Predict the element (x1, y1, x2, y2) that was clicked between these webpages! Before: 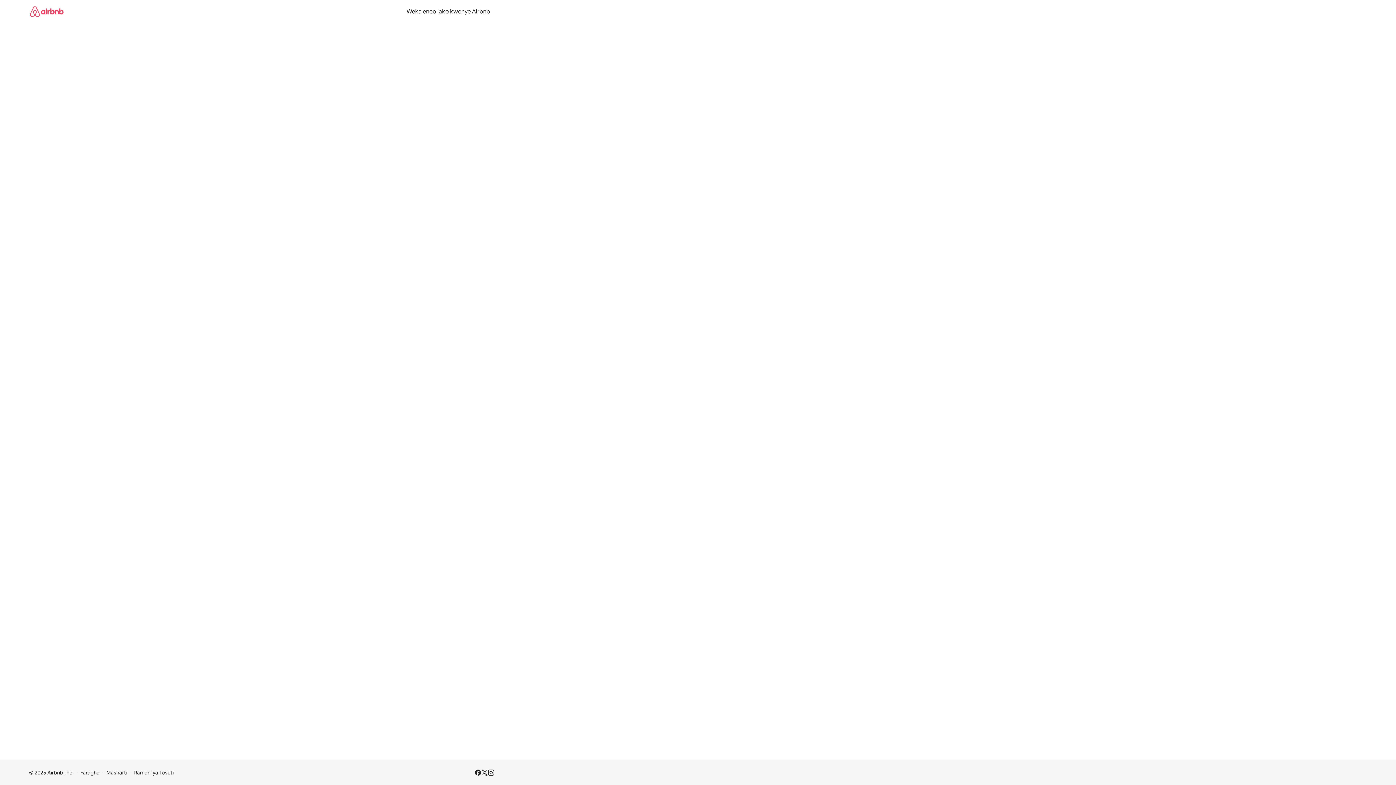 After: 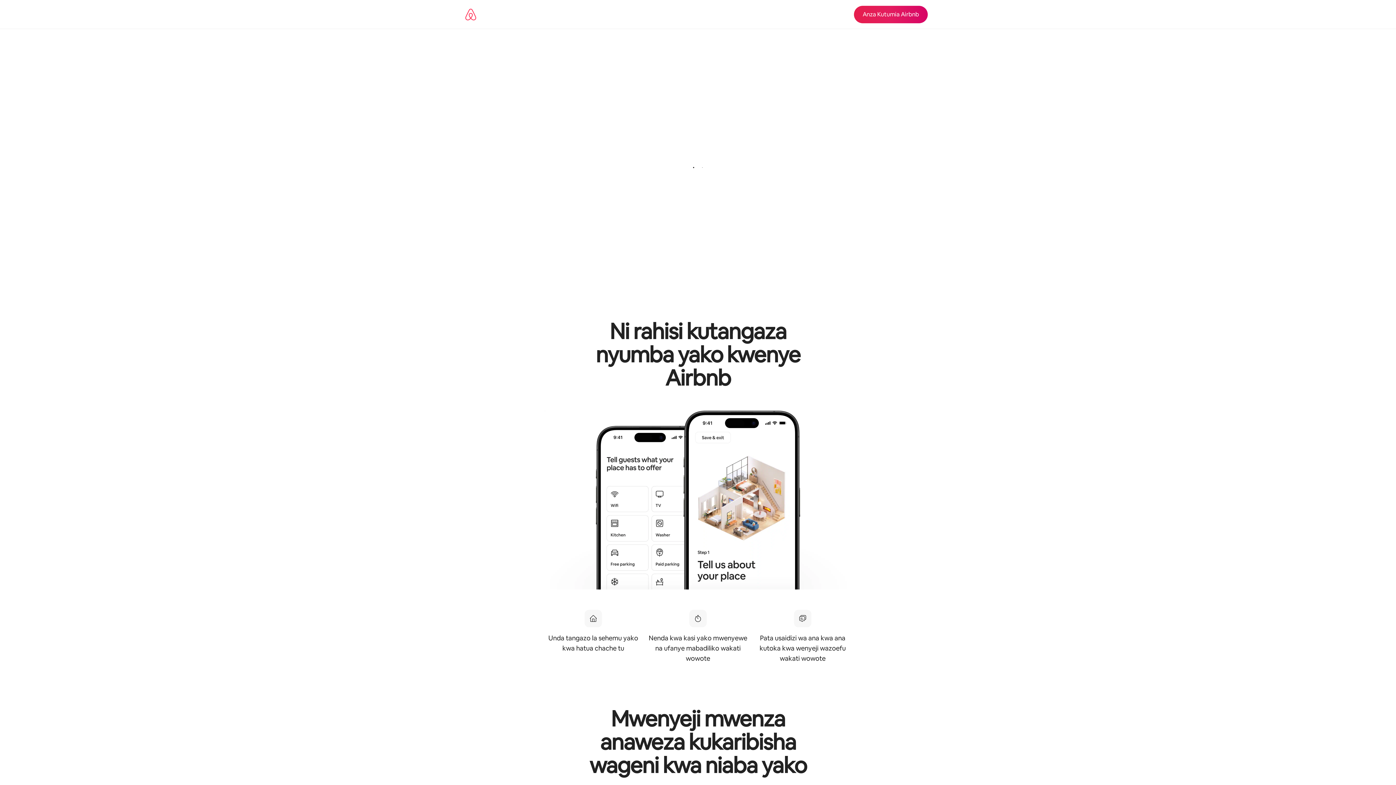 Action: bbox: (402, 7, 494, 15) label: Weka eneo lako kwenye Airbnb